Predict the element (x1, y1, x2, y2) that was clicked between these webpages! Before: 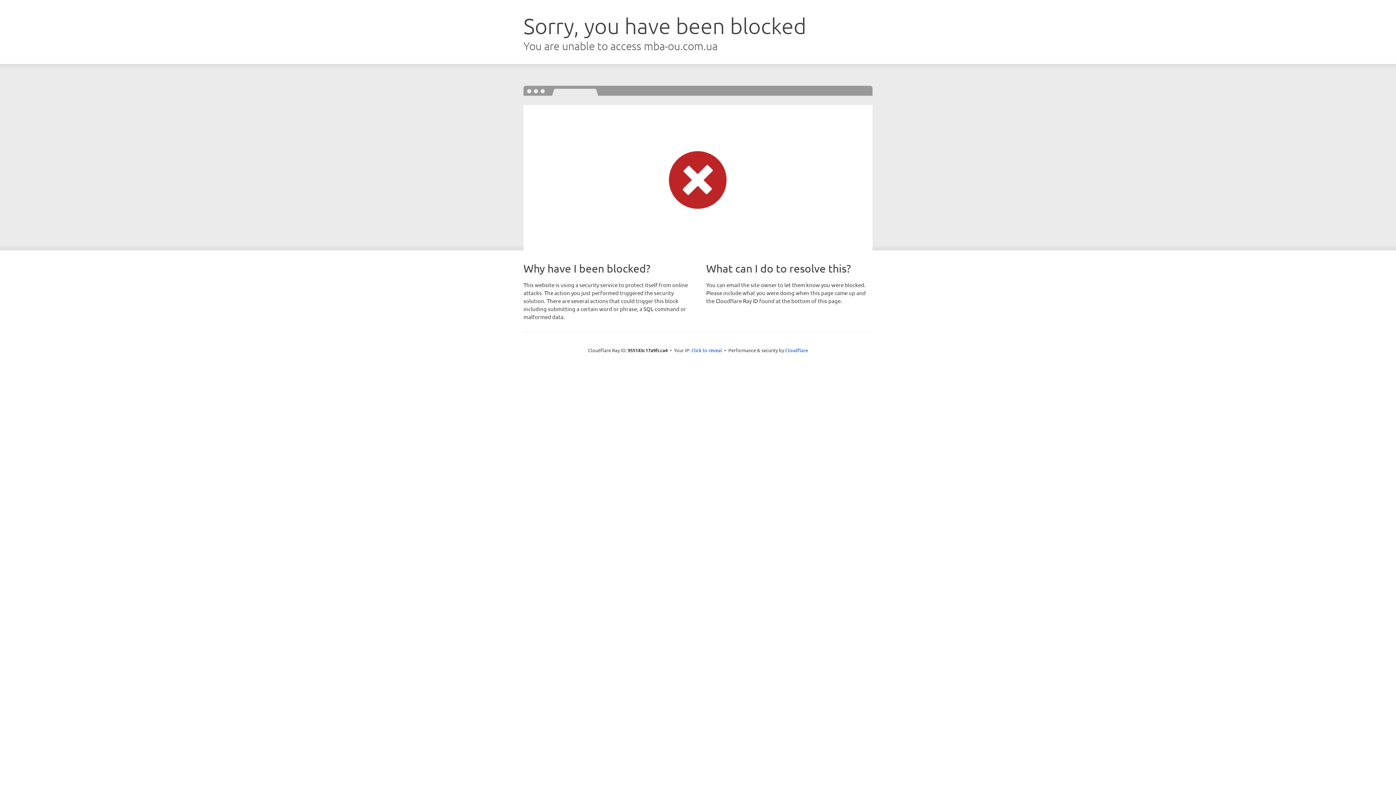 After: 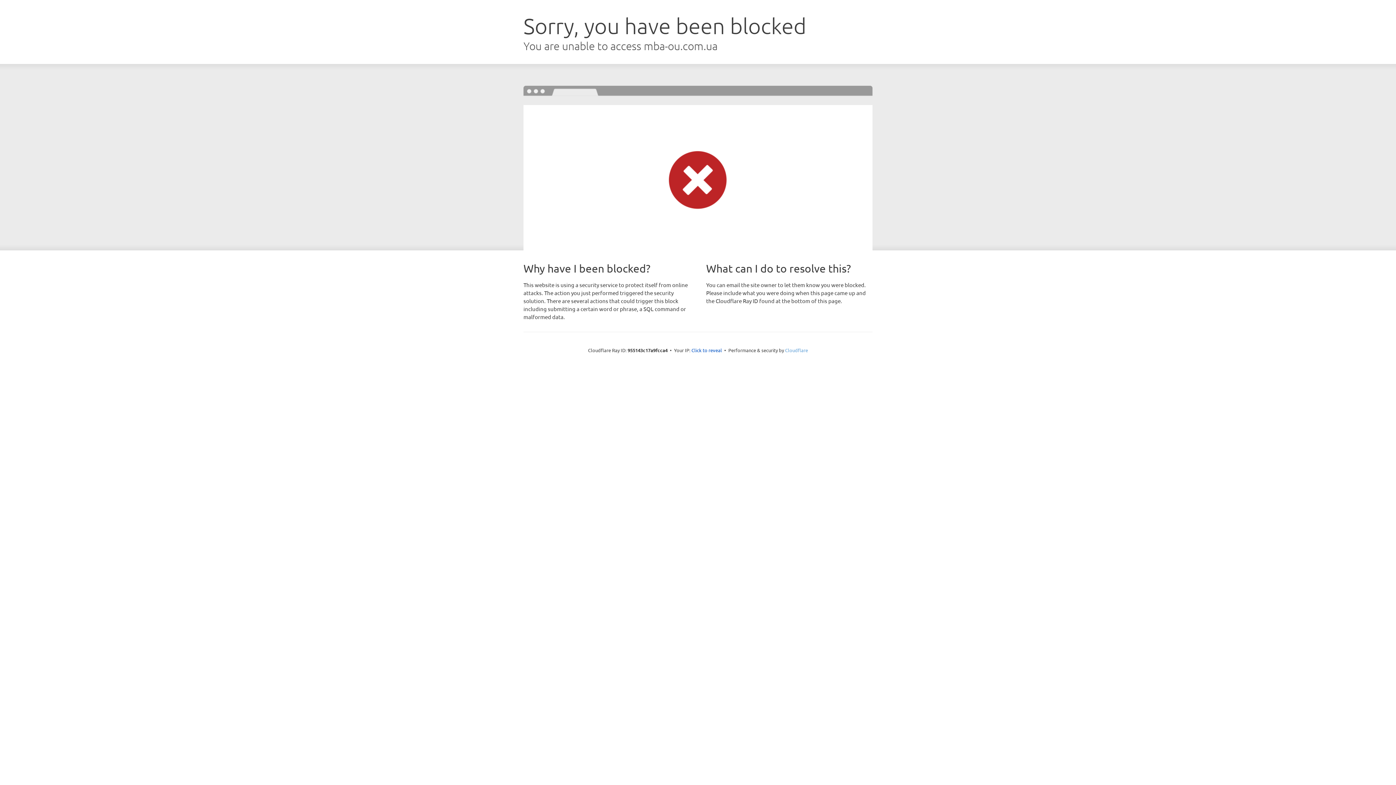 Action: bbox: (785, 347, 808, 353) label: Cloudflare